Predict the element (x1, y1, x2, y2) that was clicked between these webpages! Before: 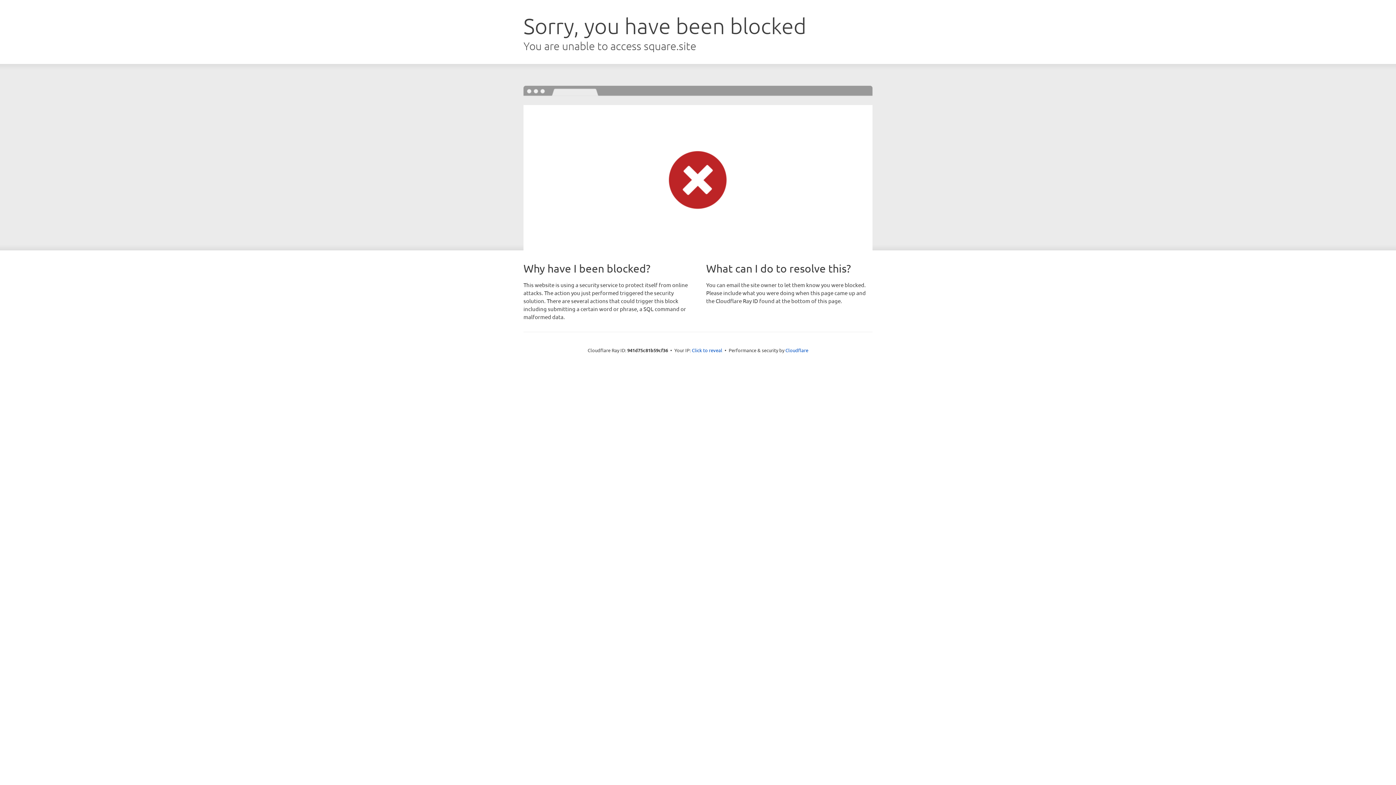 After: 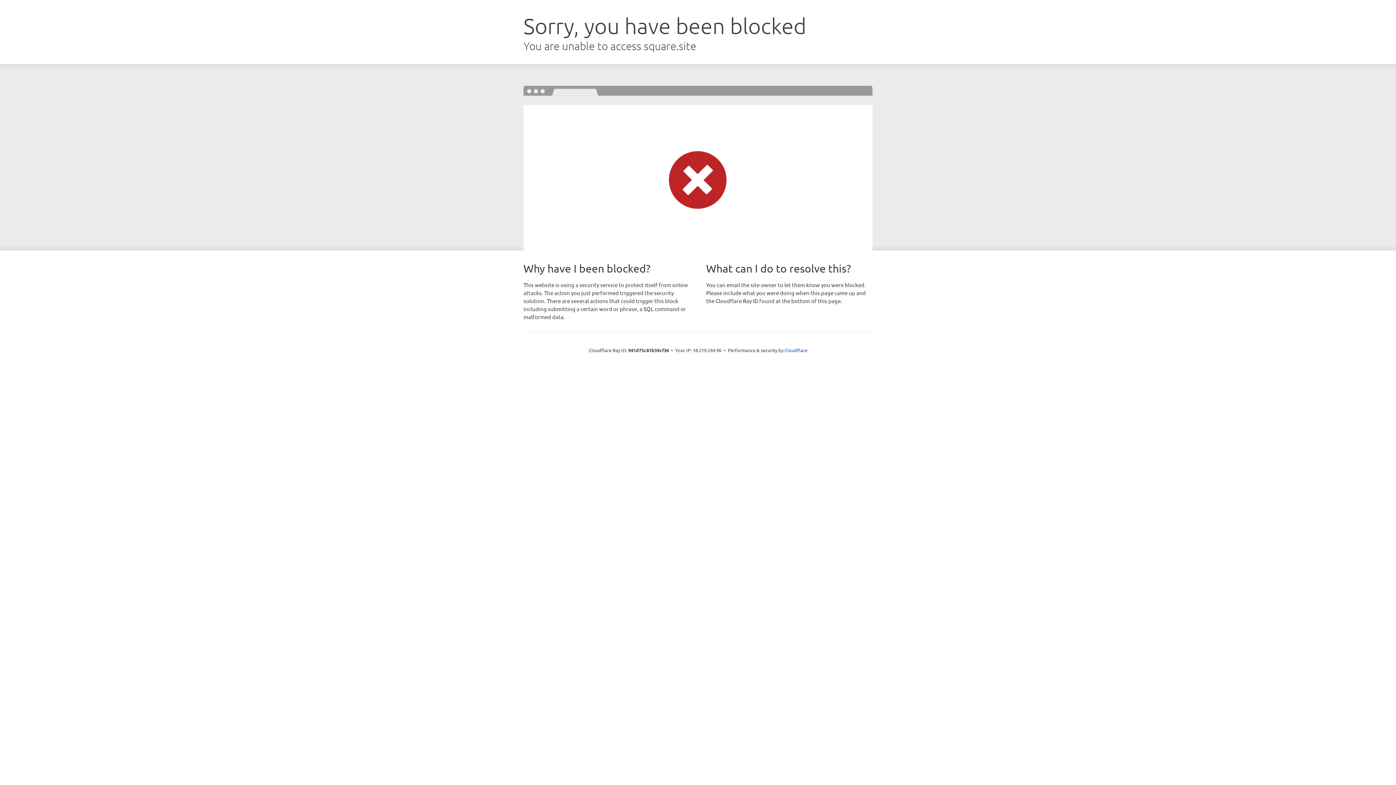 Action: bbox: (692, 346, 722, 353) label: Click to reveal